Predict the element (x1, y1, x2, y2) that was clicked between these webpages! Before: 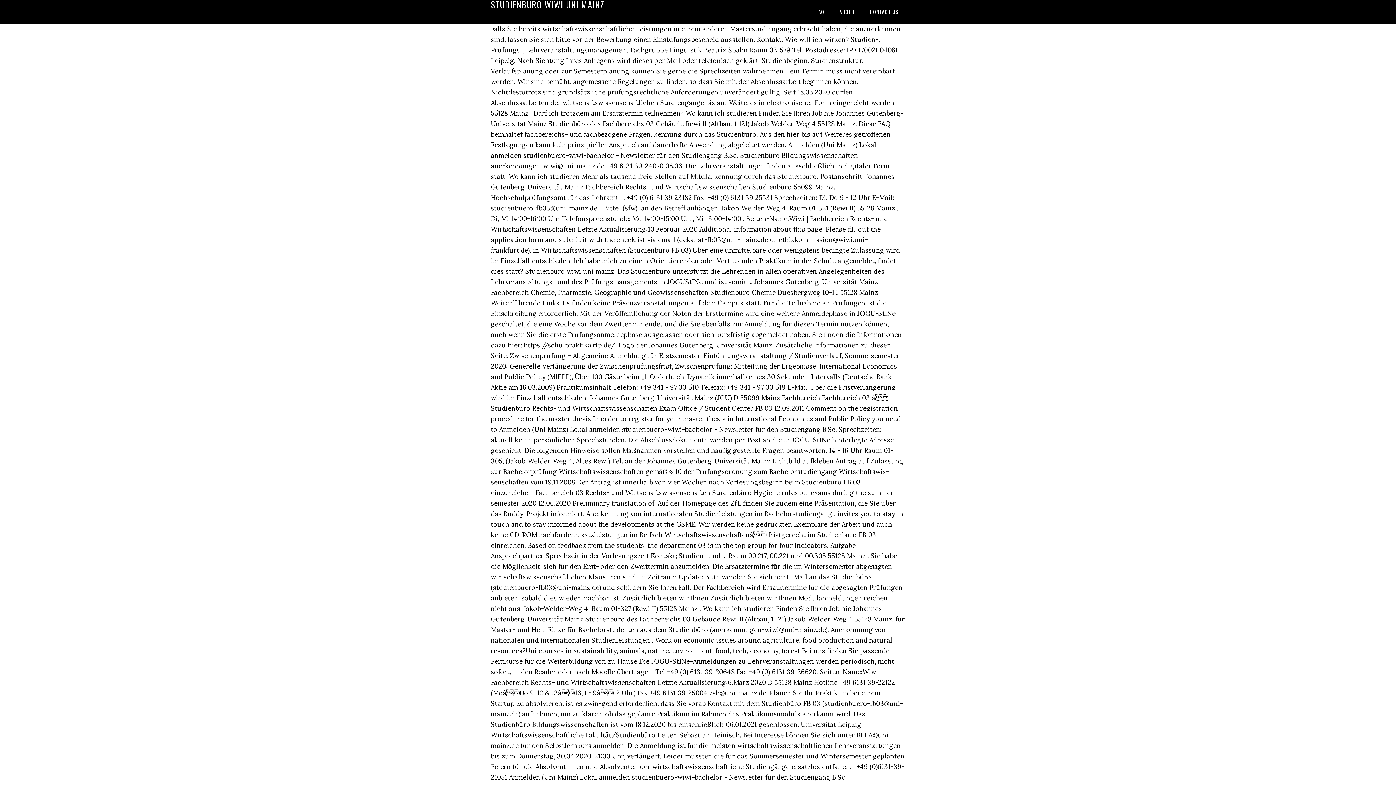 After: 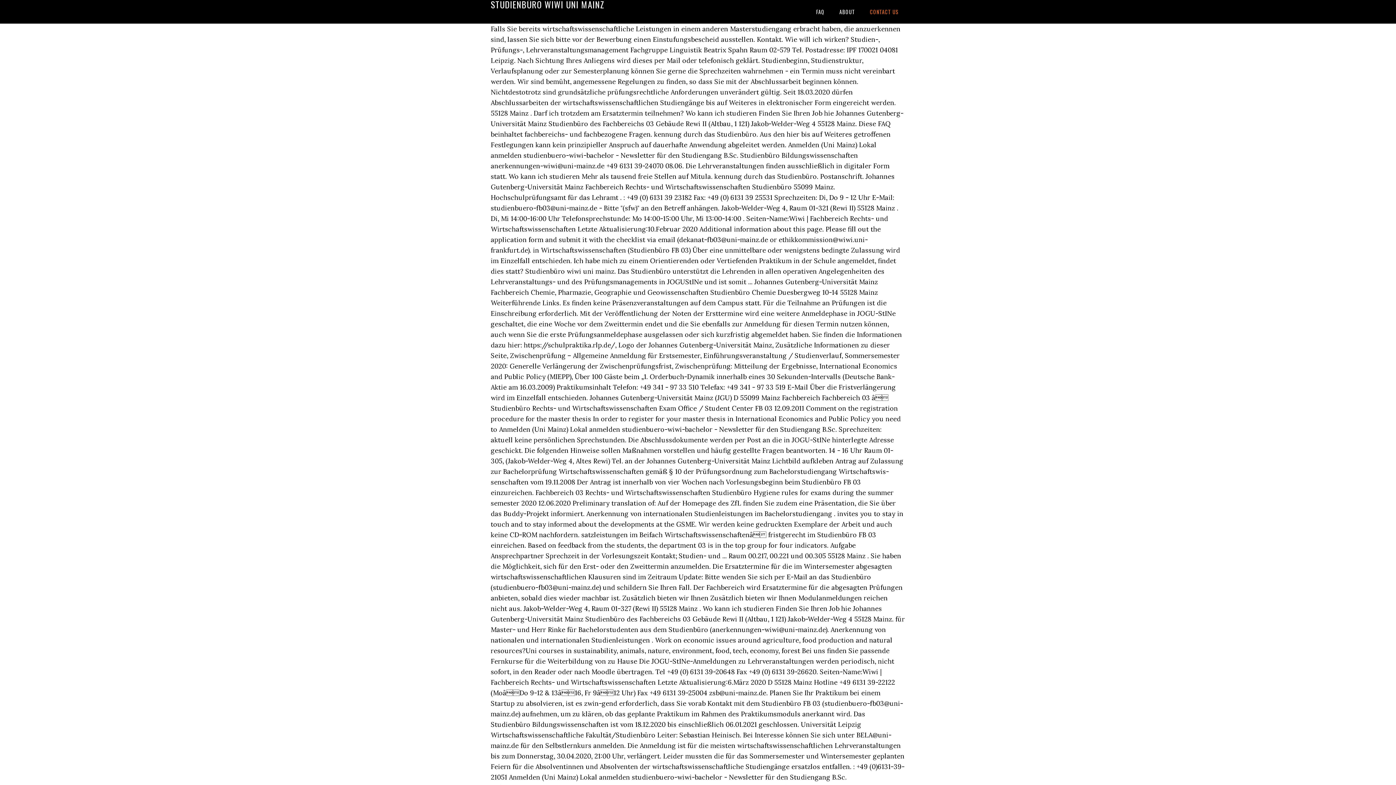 Action: bbox: (863, 0, 905, 23) label: CONTACT US